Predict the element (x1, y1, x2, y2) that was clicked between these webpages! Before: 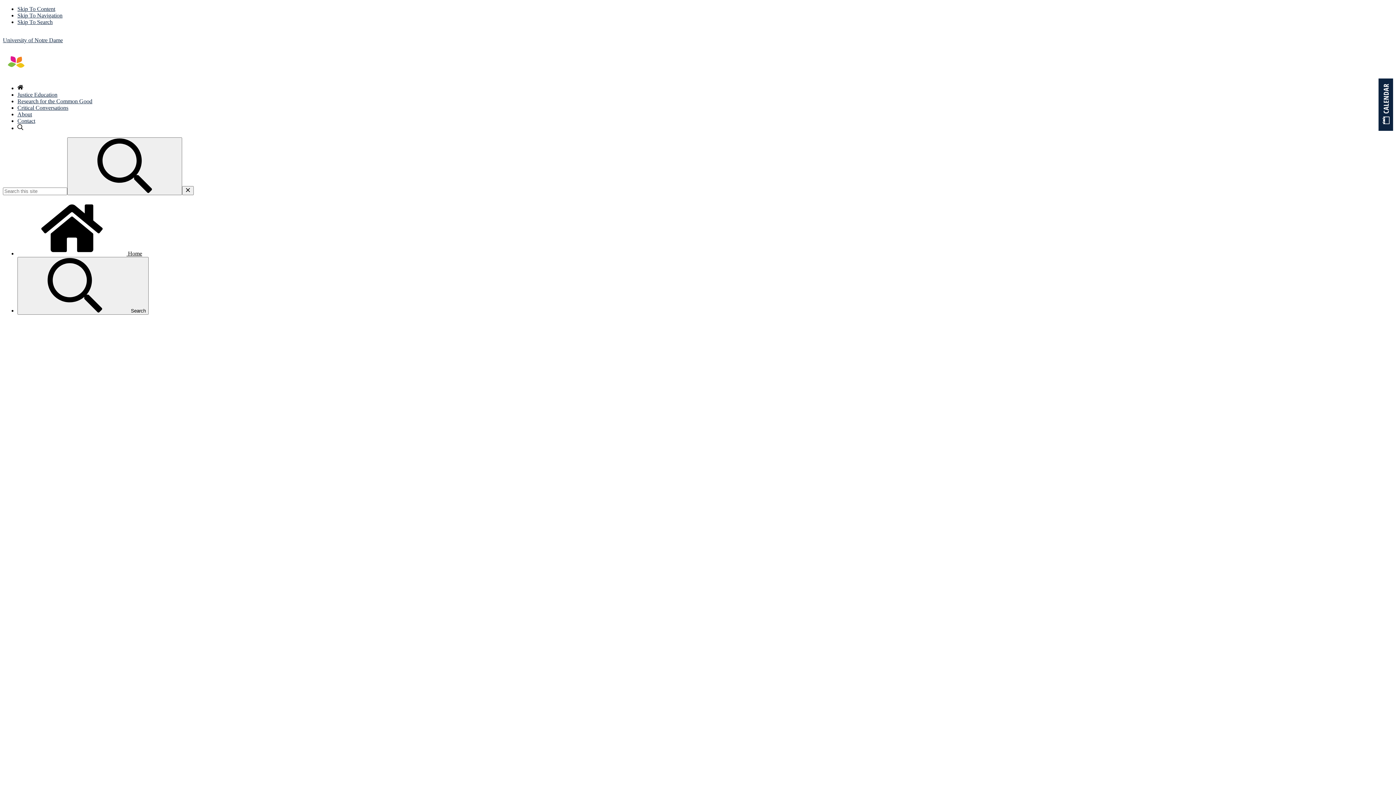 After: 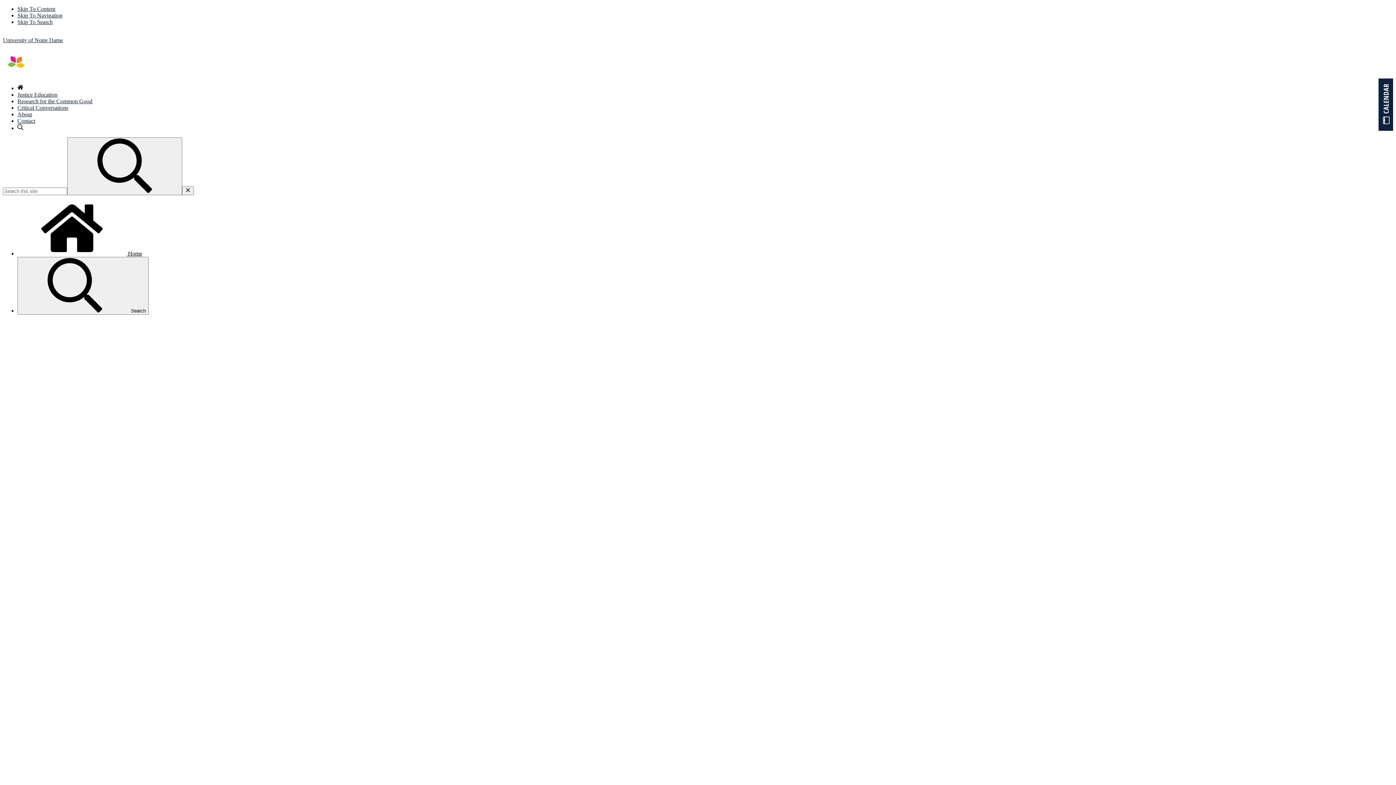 Action: bbox: (67, 137, 182, 195) label: Search